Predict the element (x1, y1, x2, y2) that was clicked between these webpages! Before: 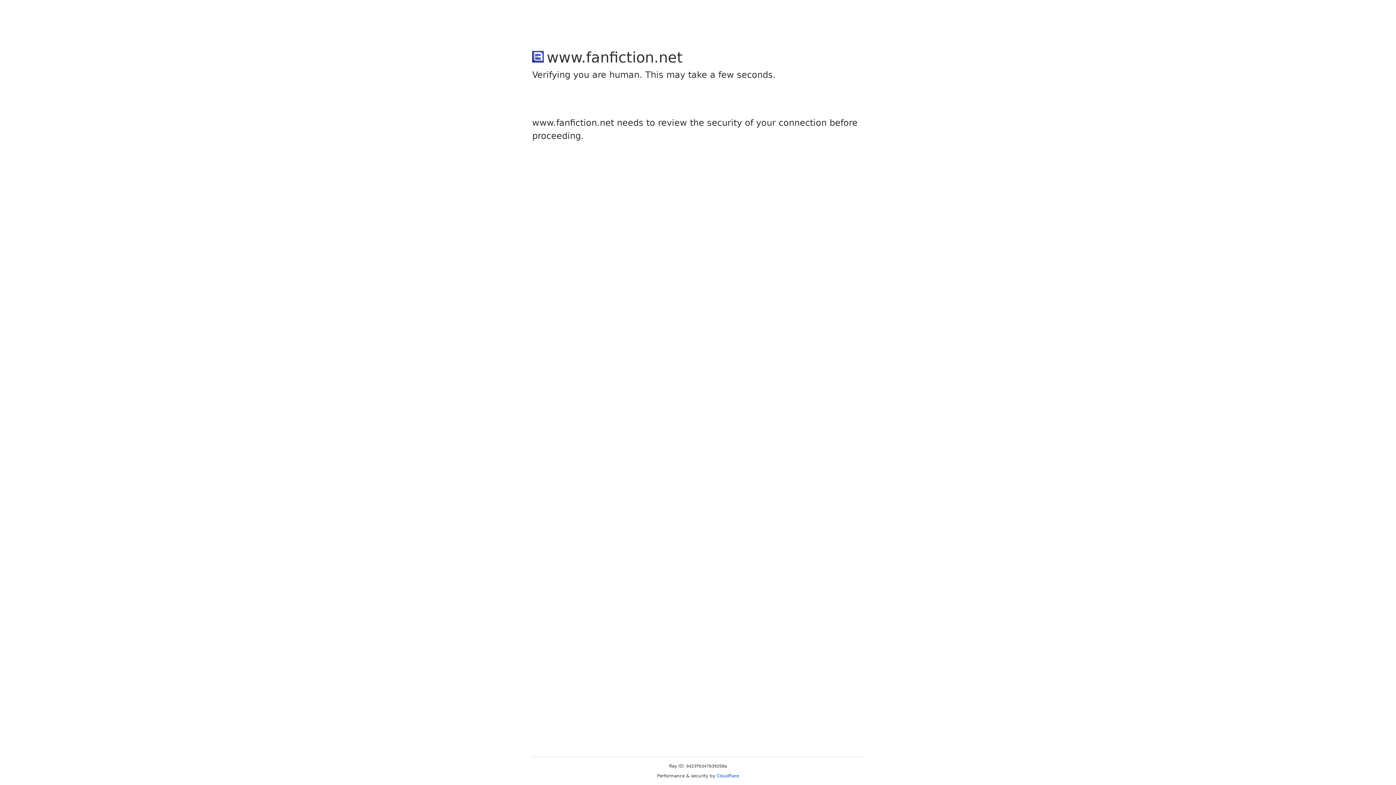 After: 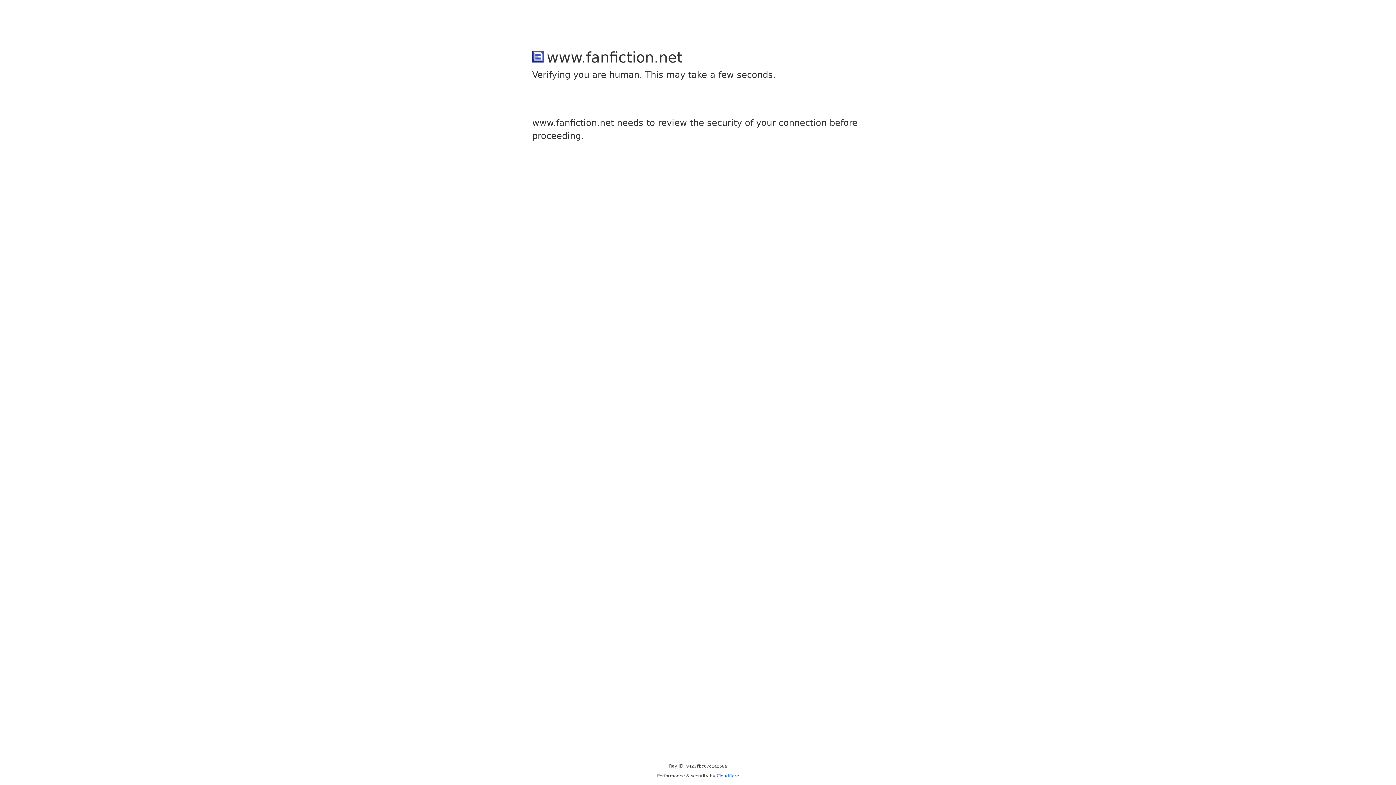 Action: bbox: (716, 773, 739, 778) label: Cloudflare